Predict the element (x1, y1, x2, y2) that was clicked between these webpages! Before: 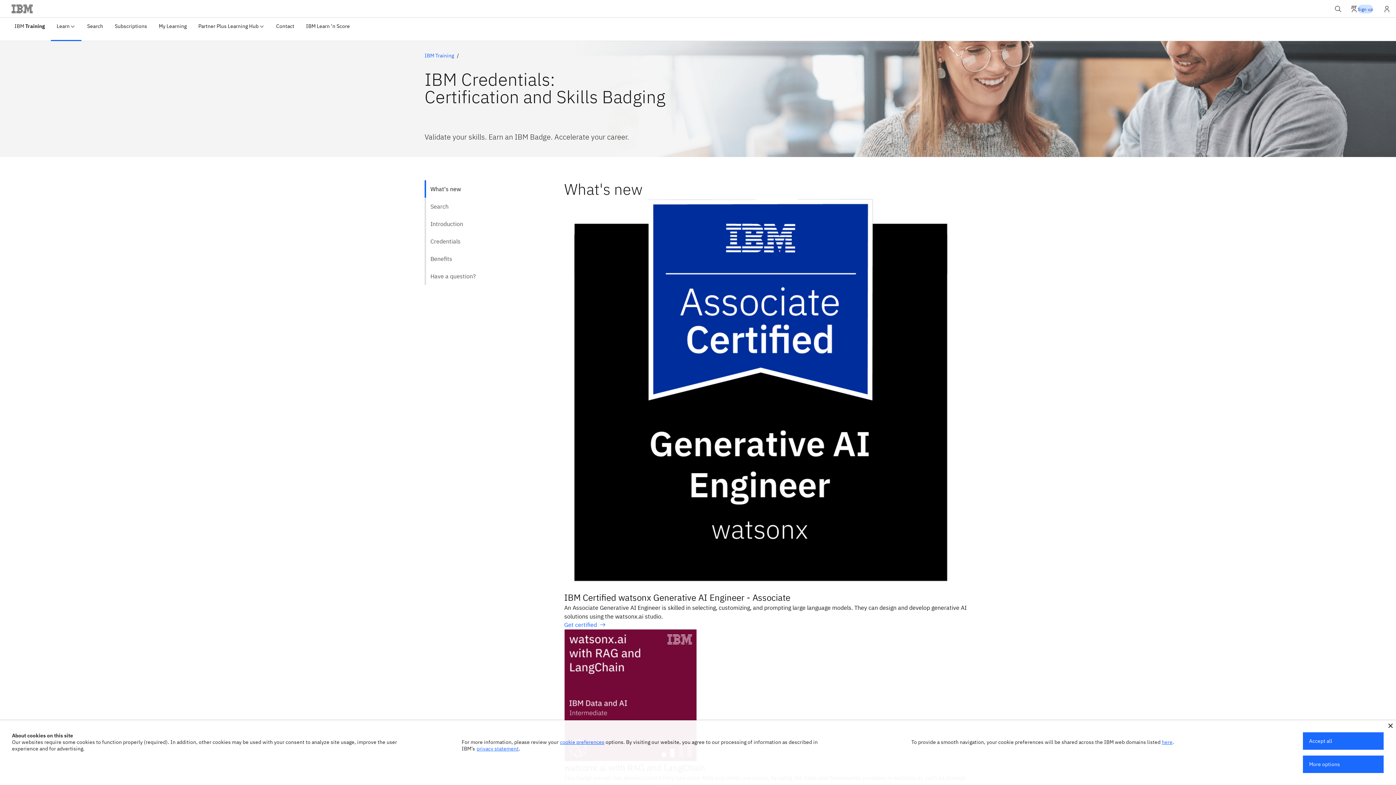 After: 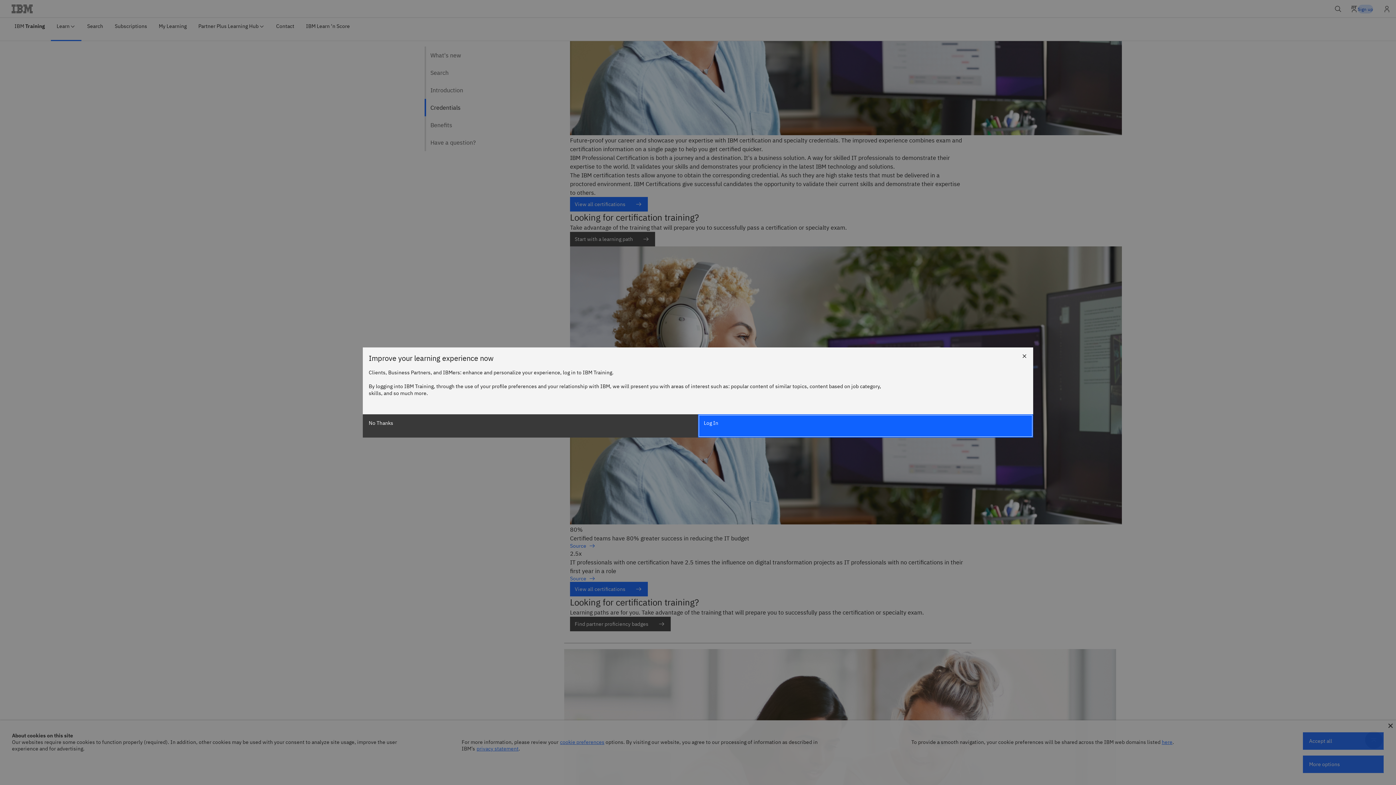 Action: label: Benefits bbox: (430, 255, 452, 262)